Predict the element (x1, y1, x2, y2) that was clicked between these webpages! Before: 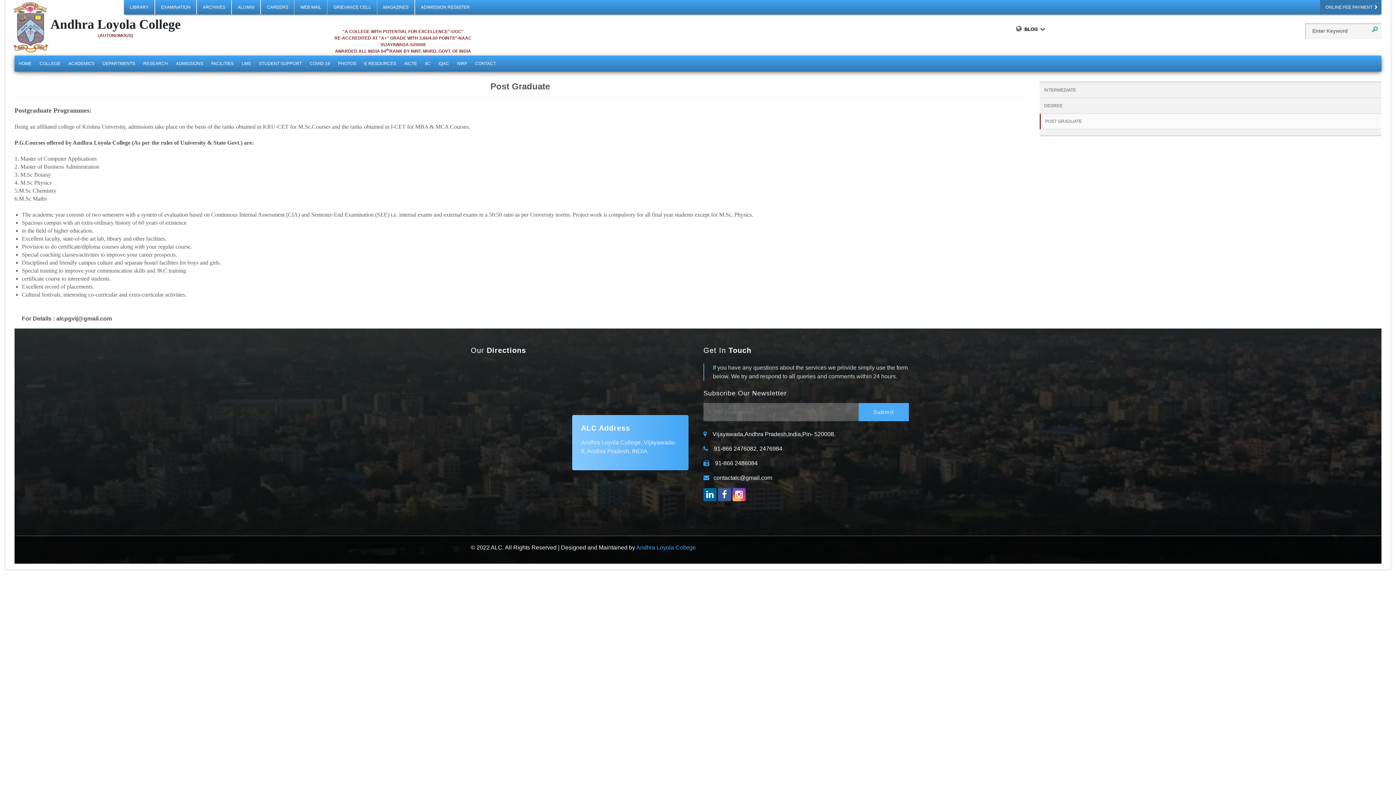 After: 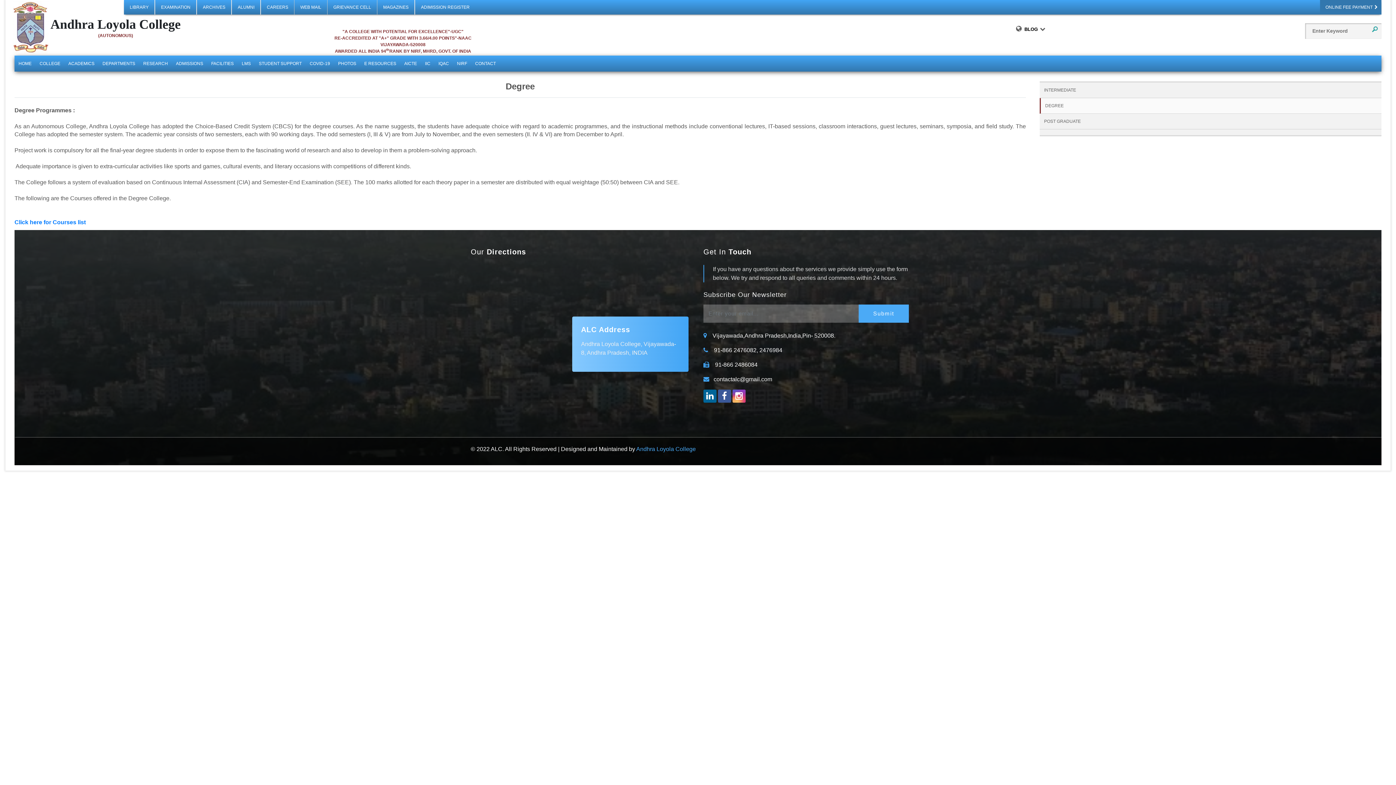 Action: bbox: (1040, 98, 1381, 113) label: DEGREE